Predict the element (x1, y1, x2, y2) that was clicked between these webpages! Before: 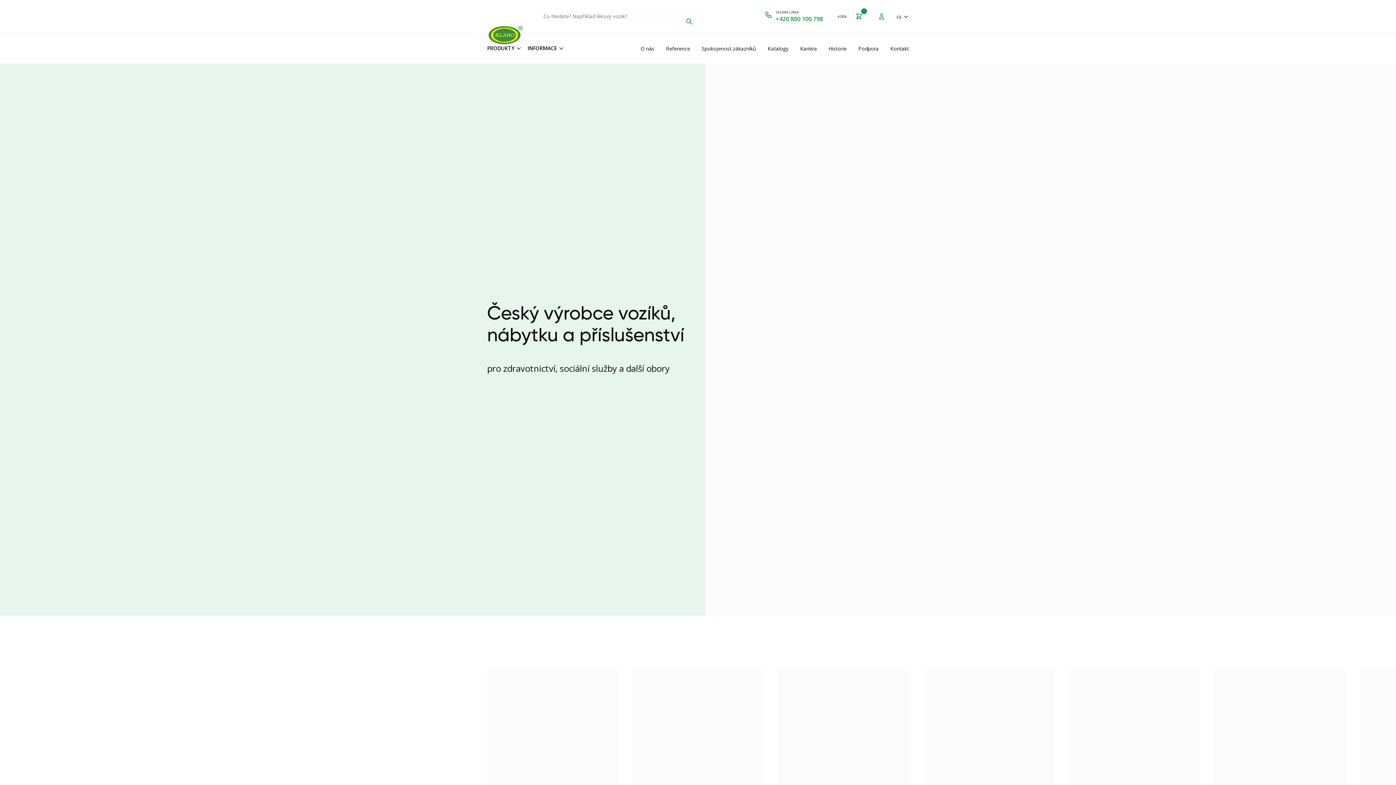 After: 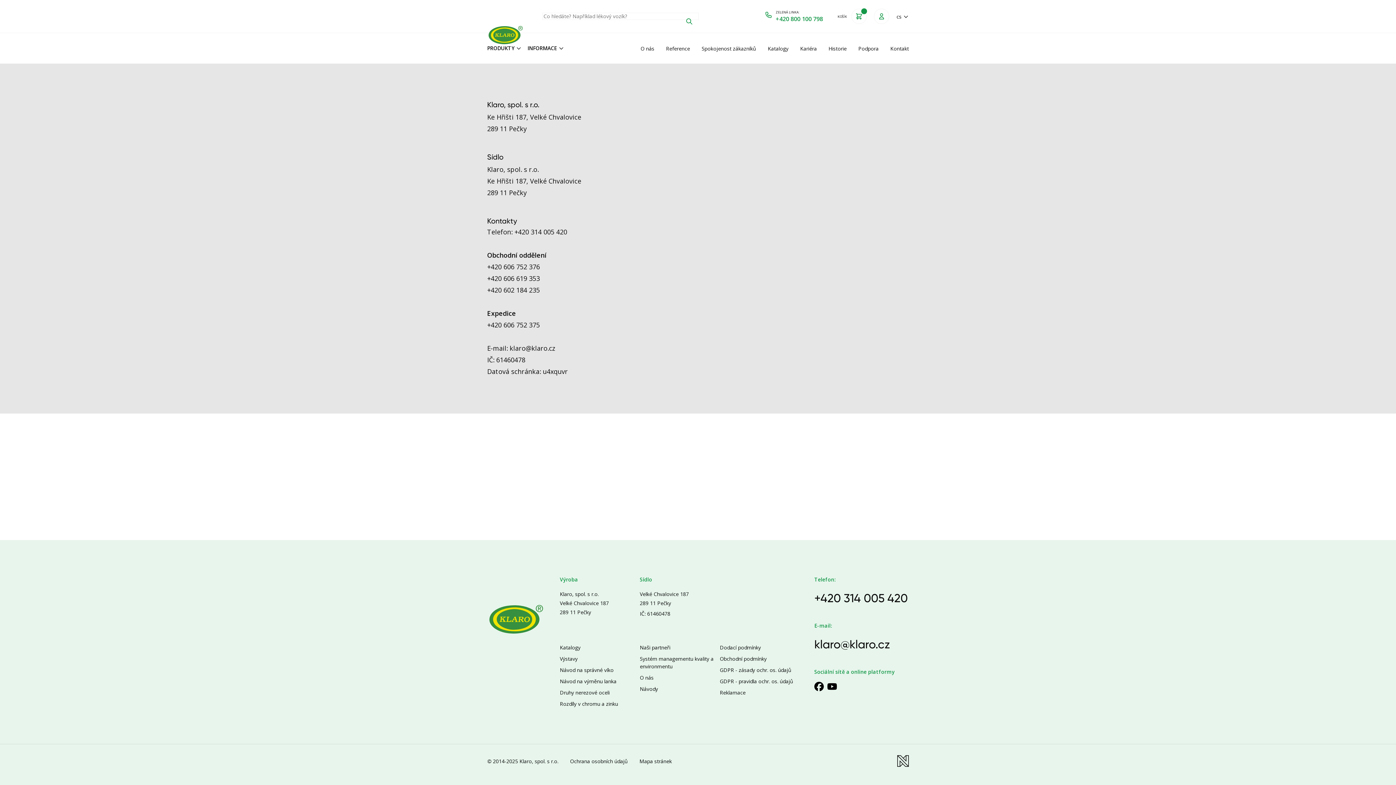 Action: bbox: (890, 33, 909, 63) label: Kontakt